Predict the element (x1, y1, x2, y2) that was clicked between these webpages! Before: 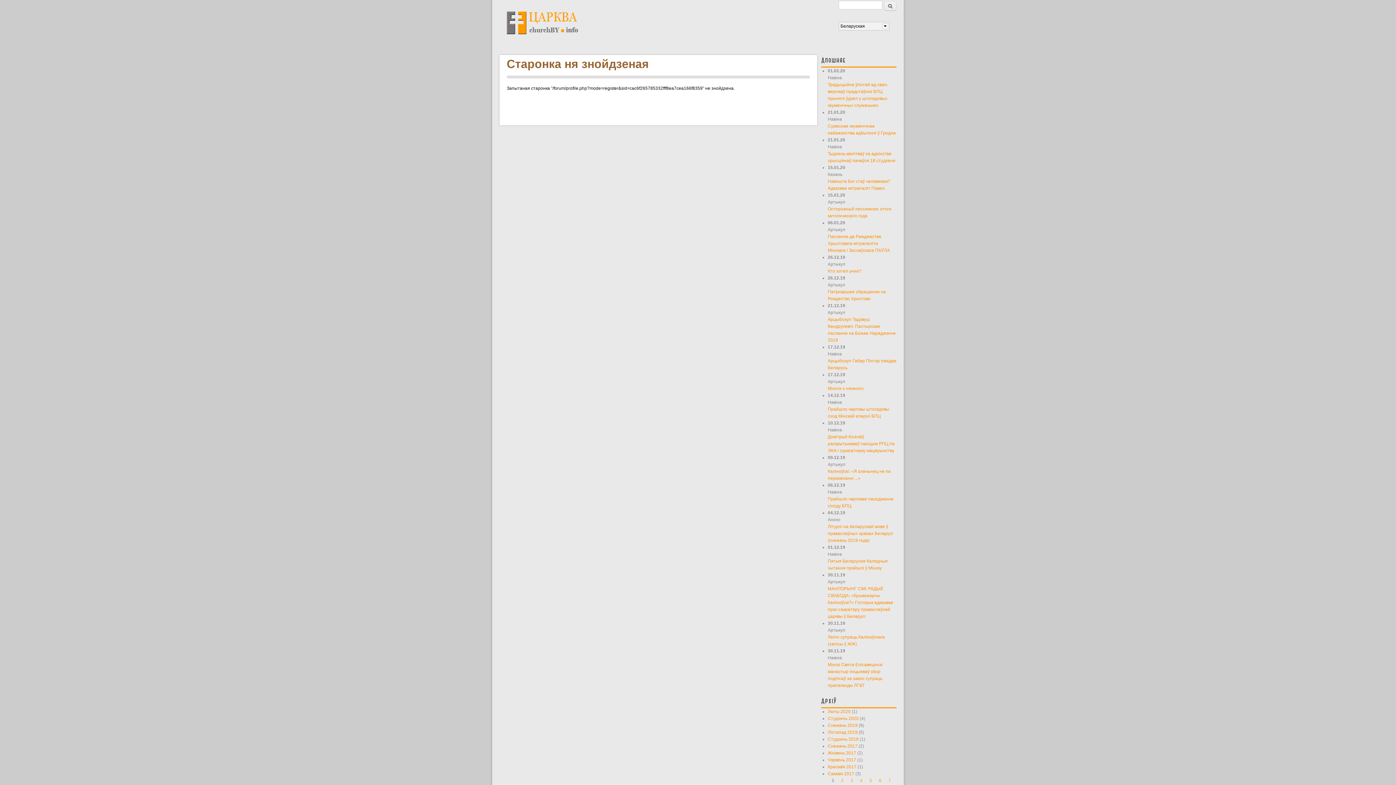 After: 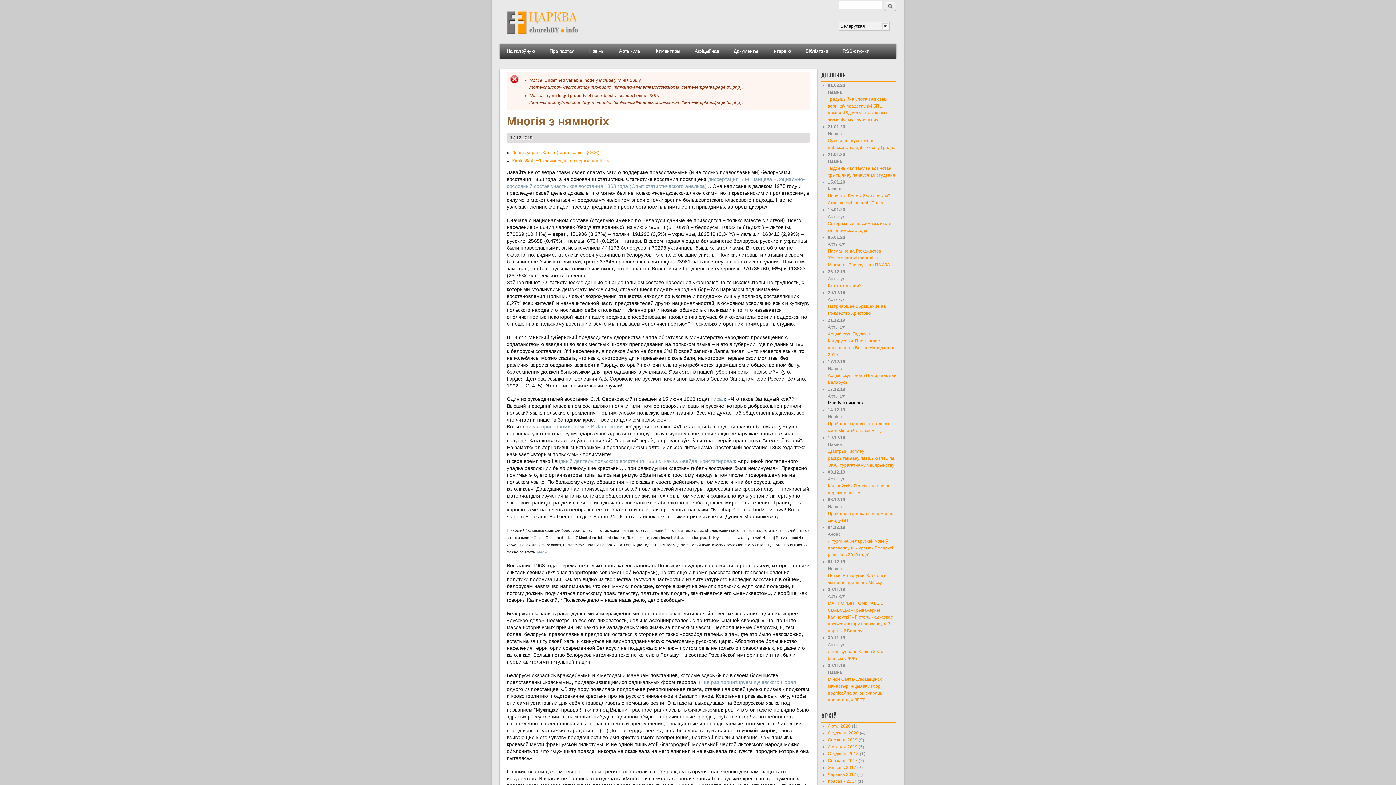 Action: label: Многія з нямногіх bbox: (828, 386, 864, 391)